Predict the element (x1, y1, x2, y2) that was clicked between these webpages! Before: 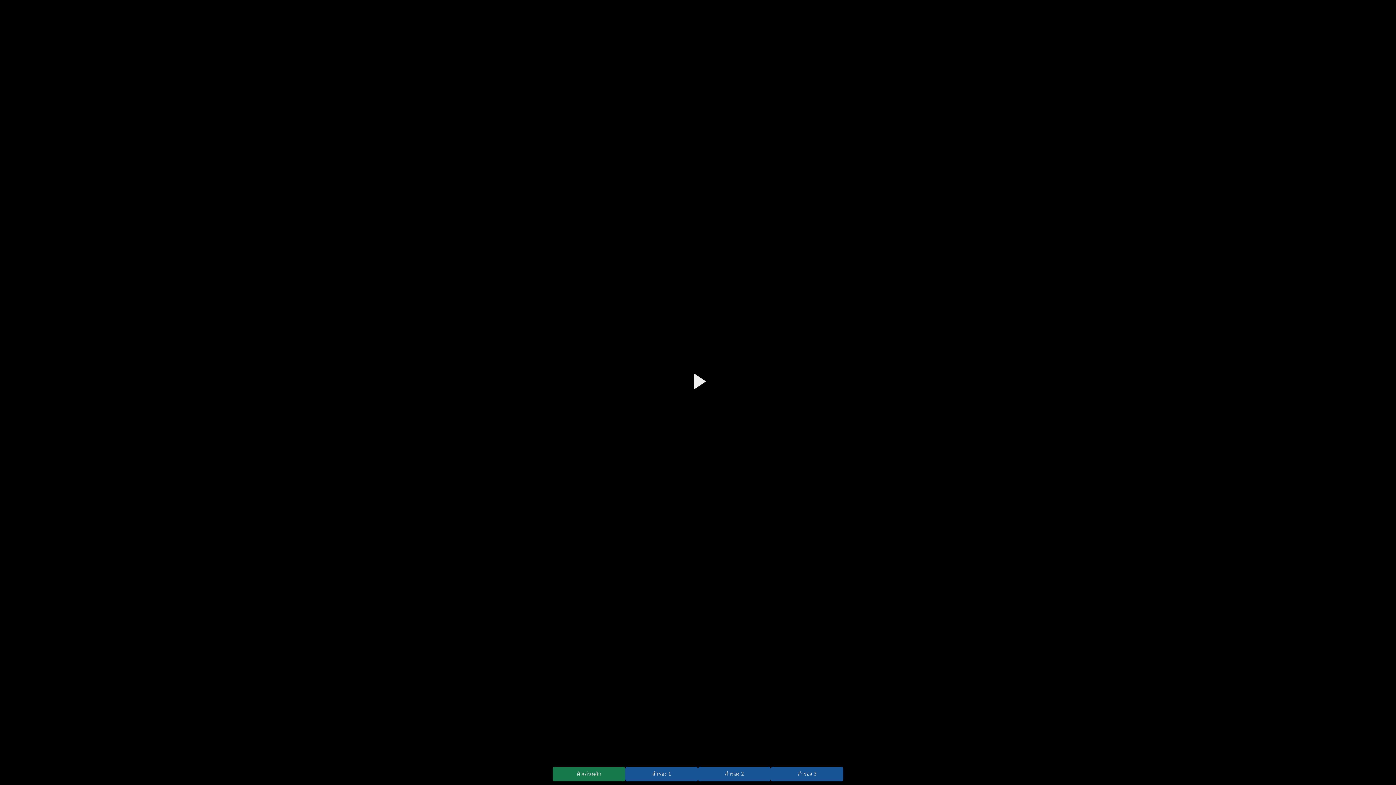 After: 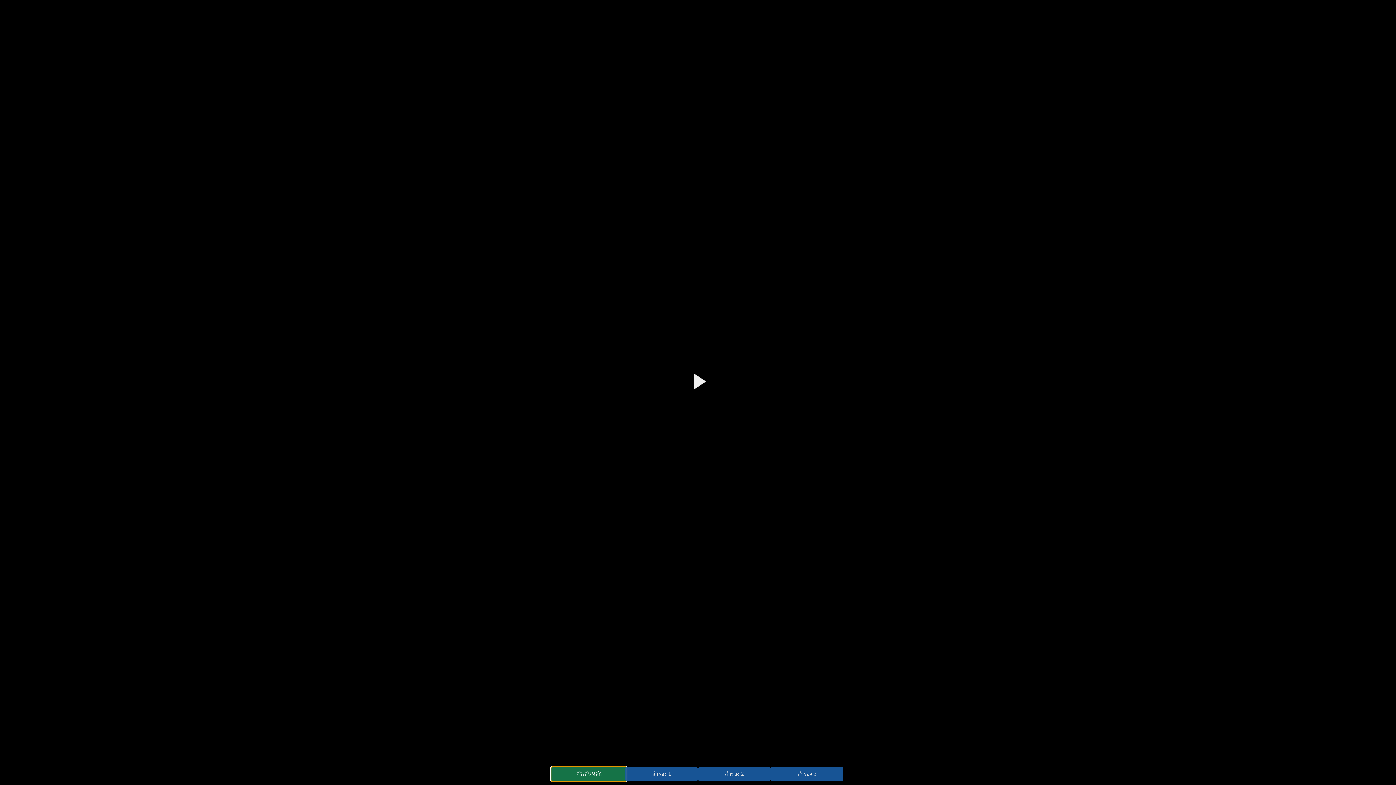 Action: bbox: (552, 767, 625, 781) label: ตัวเล่นหลัก